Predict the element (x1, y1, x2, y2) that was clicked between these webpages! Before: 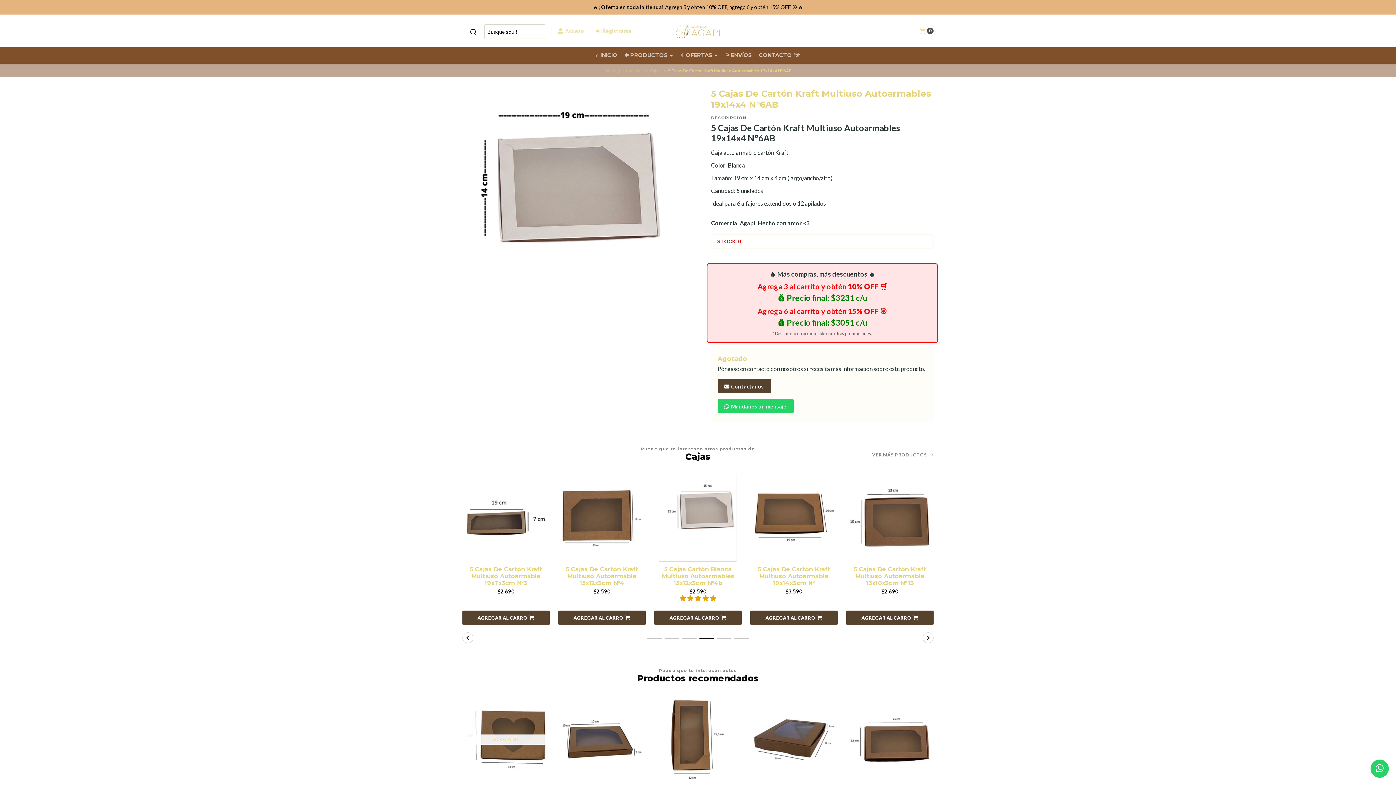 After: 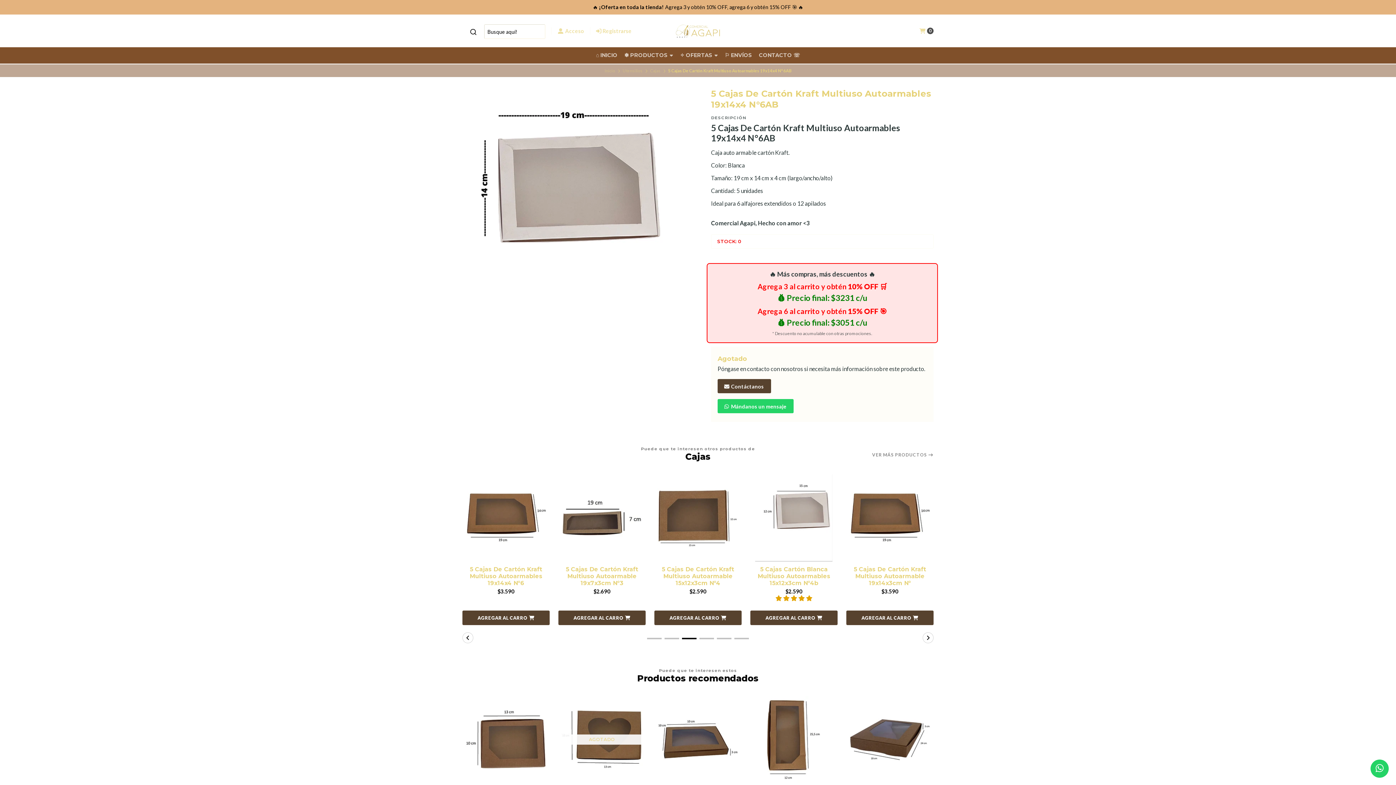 Action: bbox: (717, 399, 793, 413) label:  Mándanos un mensaje